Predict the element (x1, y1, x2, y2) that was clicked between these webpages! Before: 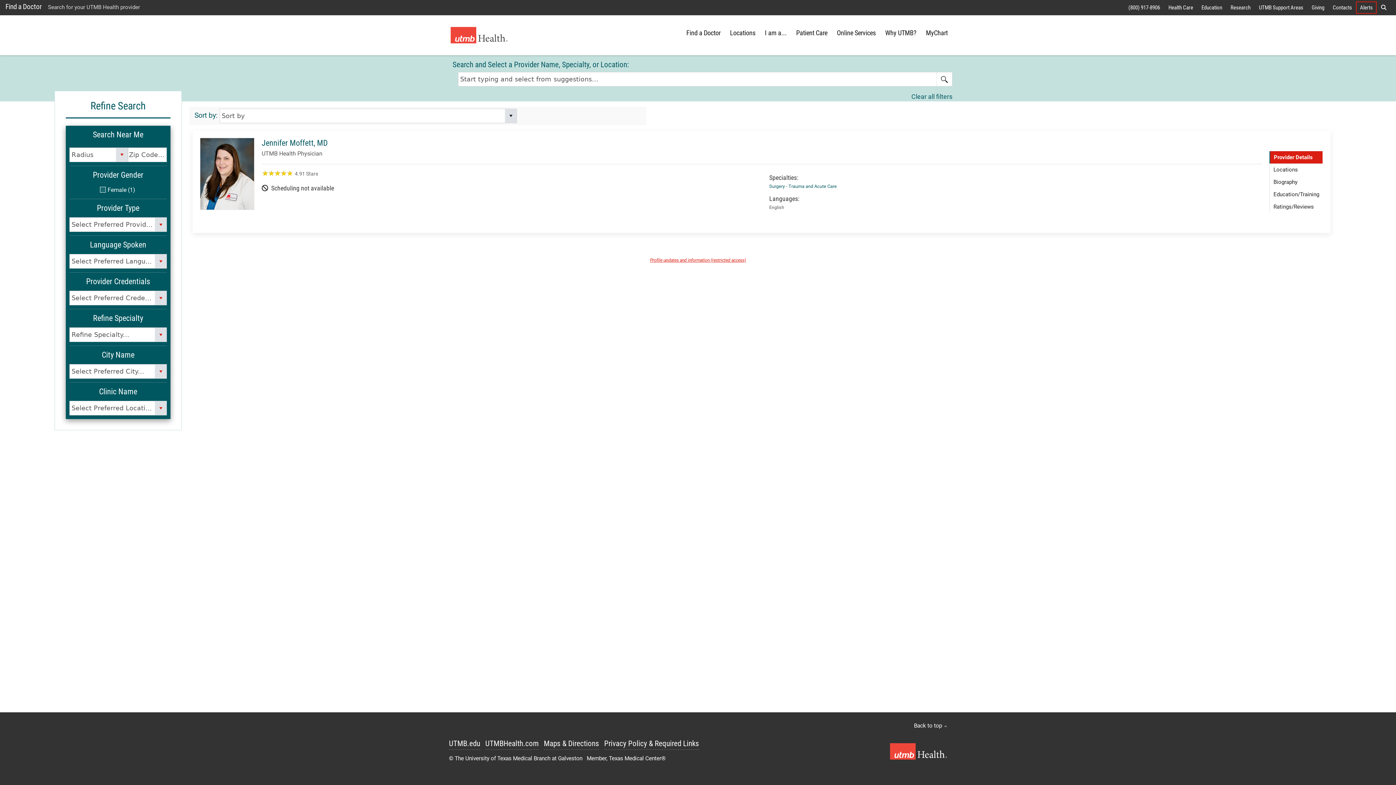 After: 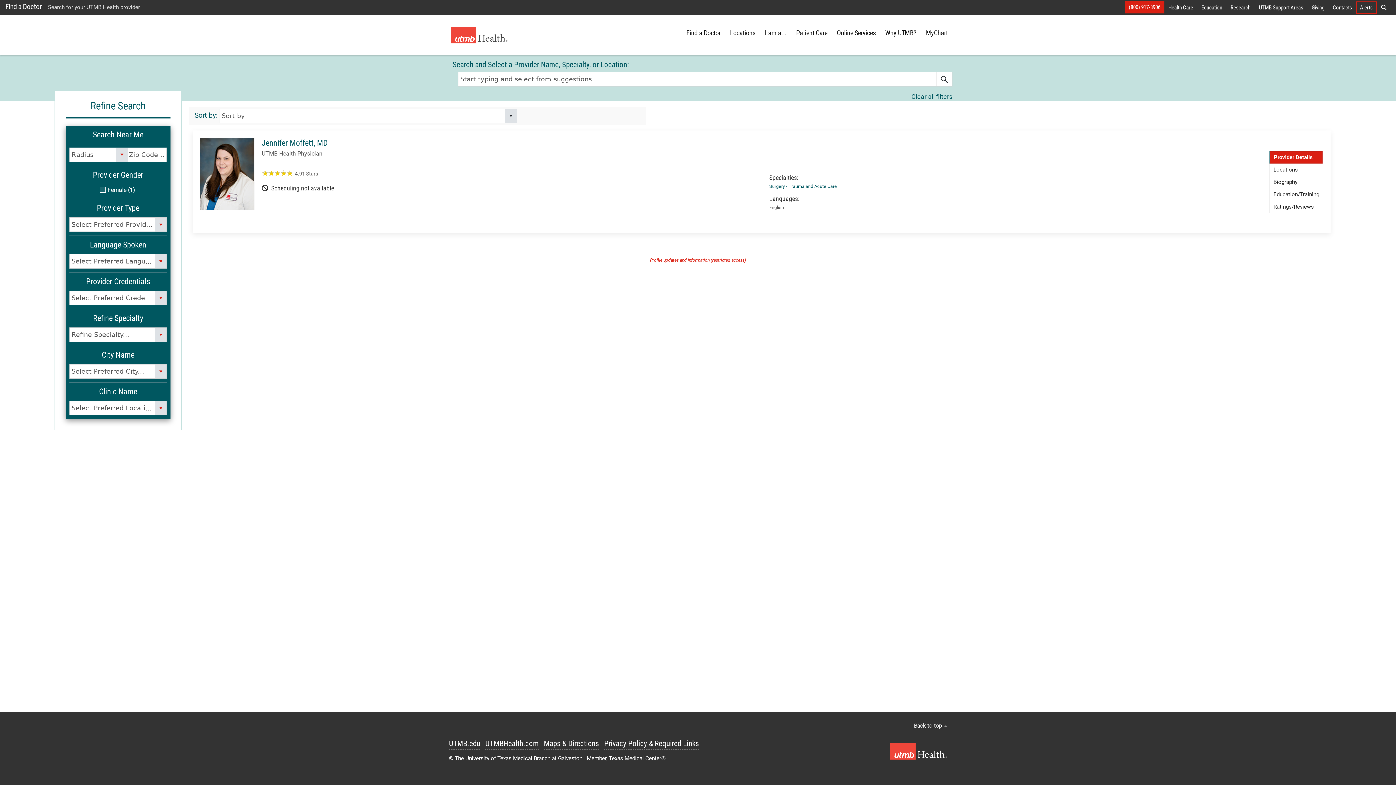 Action: label: (800) 917-8906 bbox: (1124, 1, 1164, 13)